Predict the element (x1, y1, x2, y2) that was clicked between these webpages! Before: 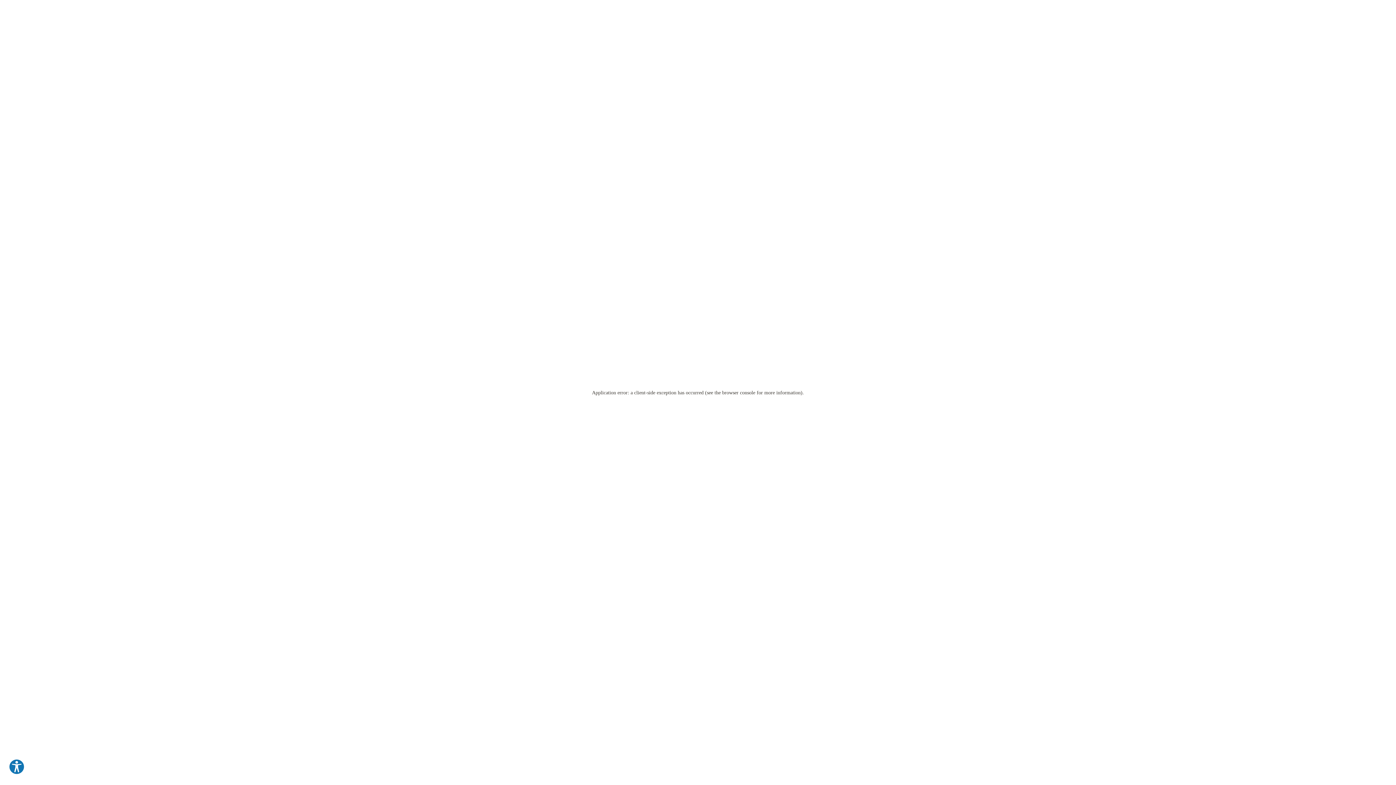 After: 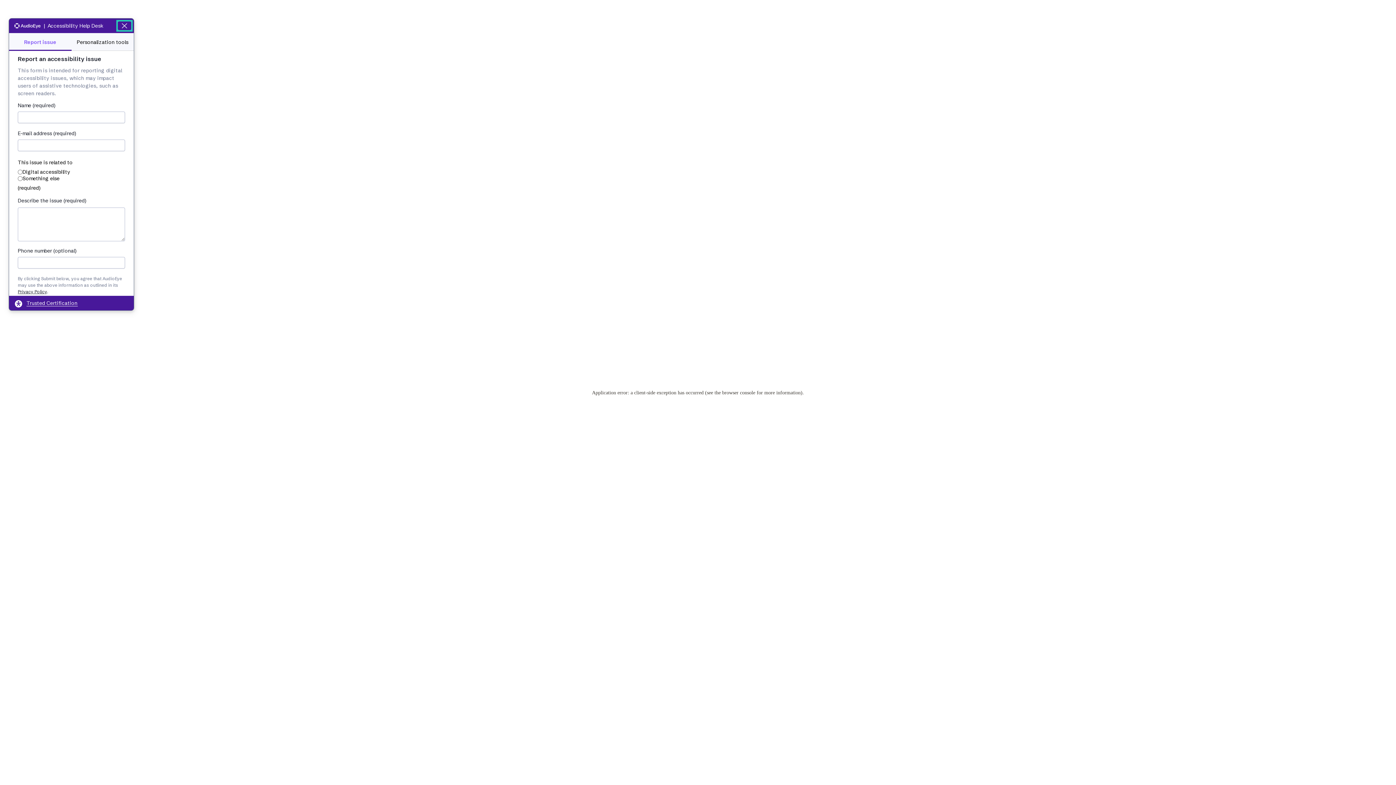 Action: label: Explore your accessibility options bbox: (8, 759, 24, 775)